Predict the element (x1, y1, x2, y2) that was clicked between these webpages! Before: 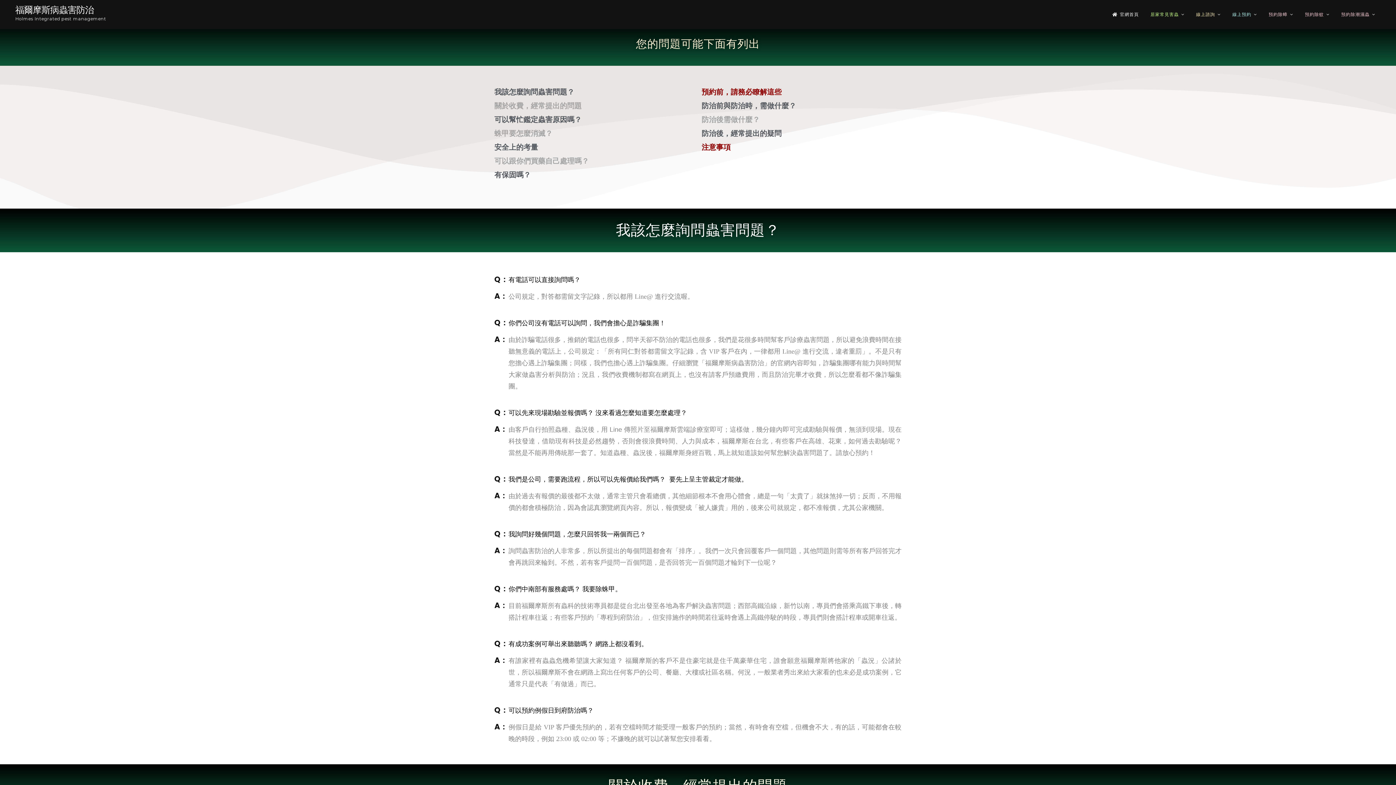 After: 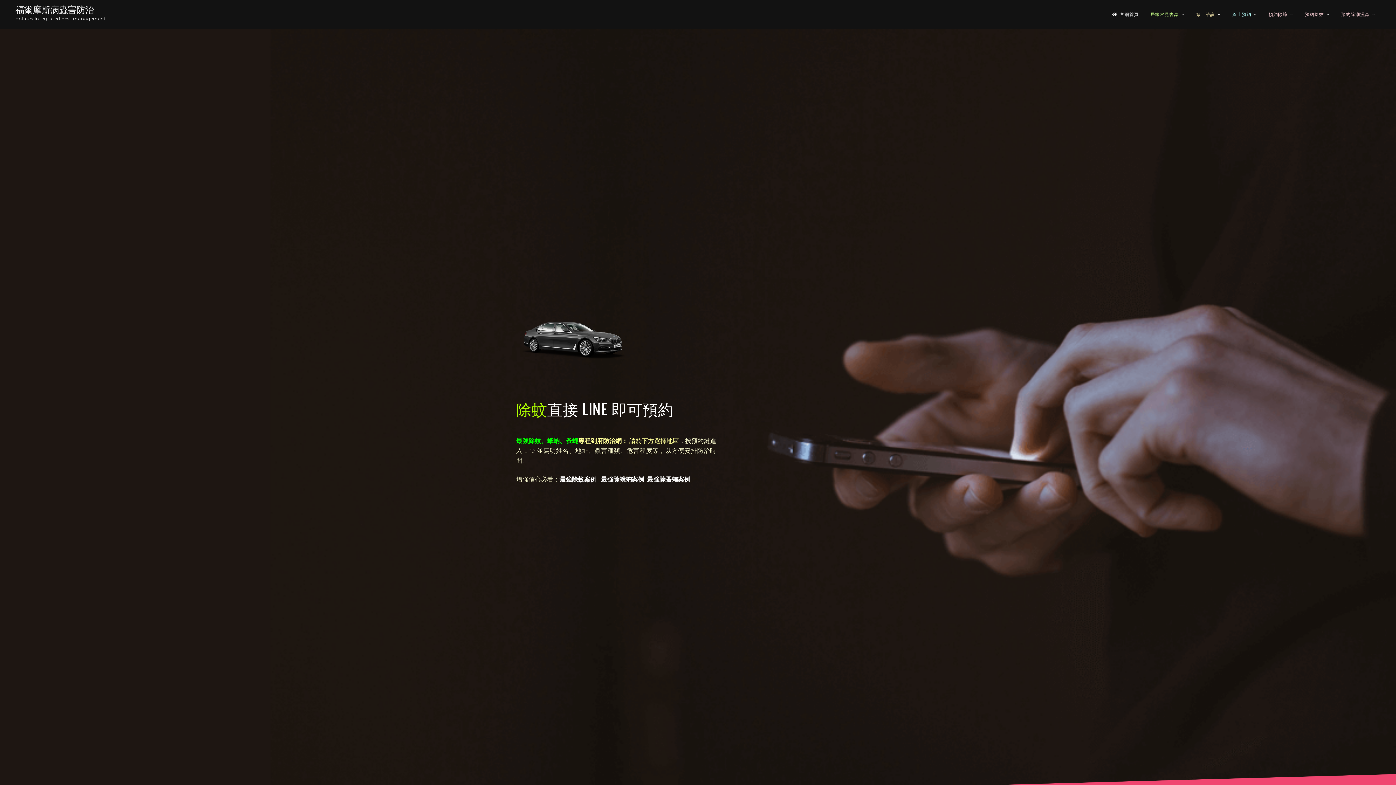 Action: label: 預約除蚊 bbox: (1305, 6, 1330, 22)